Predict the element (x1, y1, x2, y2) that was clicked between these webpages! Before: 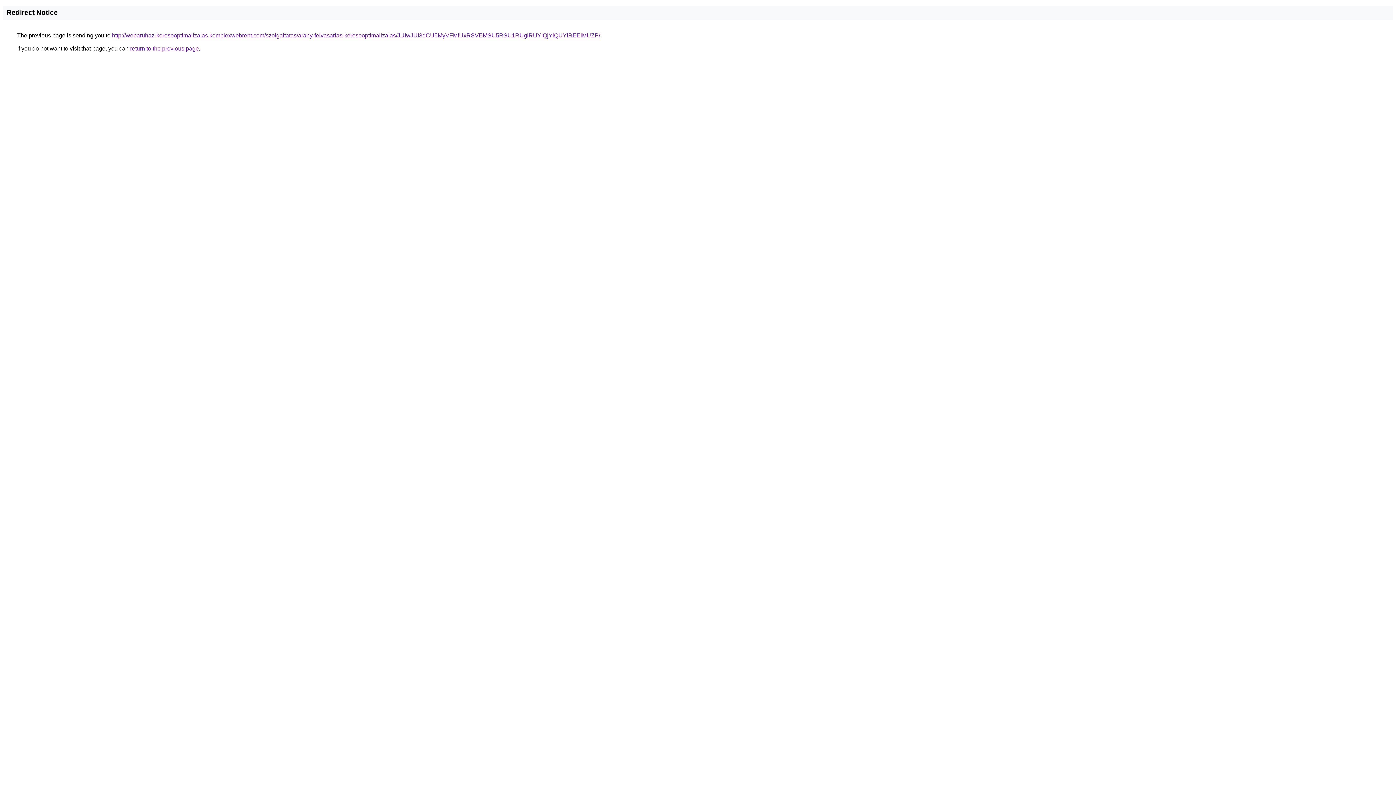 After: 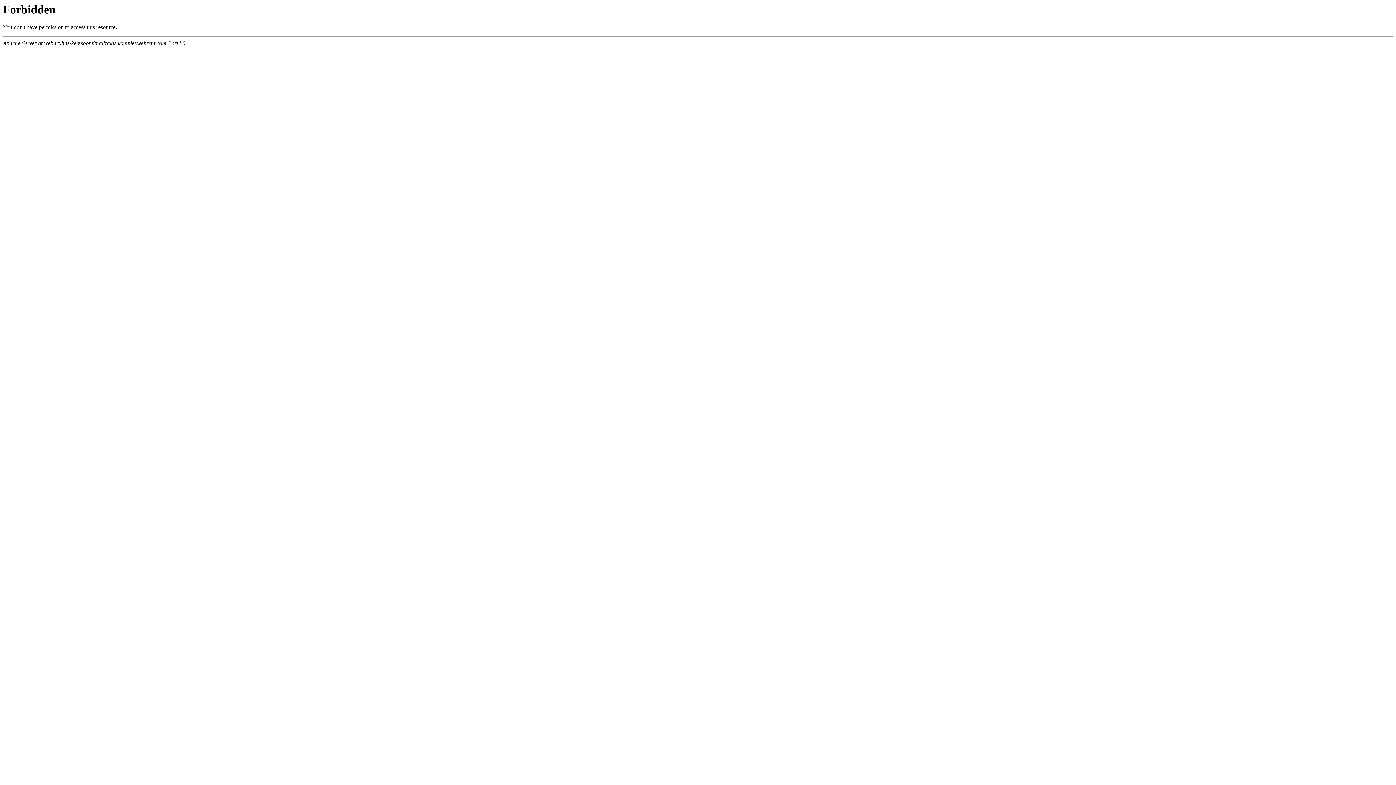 Action: label: http://webaruhaz-keresooptimalizalas.komplexwebrent.com/szolgaltatas/arany-felvasarlas-keresooptimalizalas/JUIwJUI3dCU5MyVFMiUxRSVEMSU5RSU1RUglRUYlQjYlQUYlREElMUZP/ bbox: (112, 32, 600, 38)